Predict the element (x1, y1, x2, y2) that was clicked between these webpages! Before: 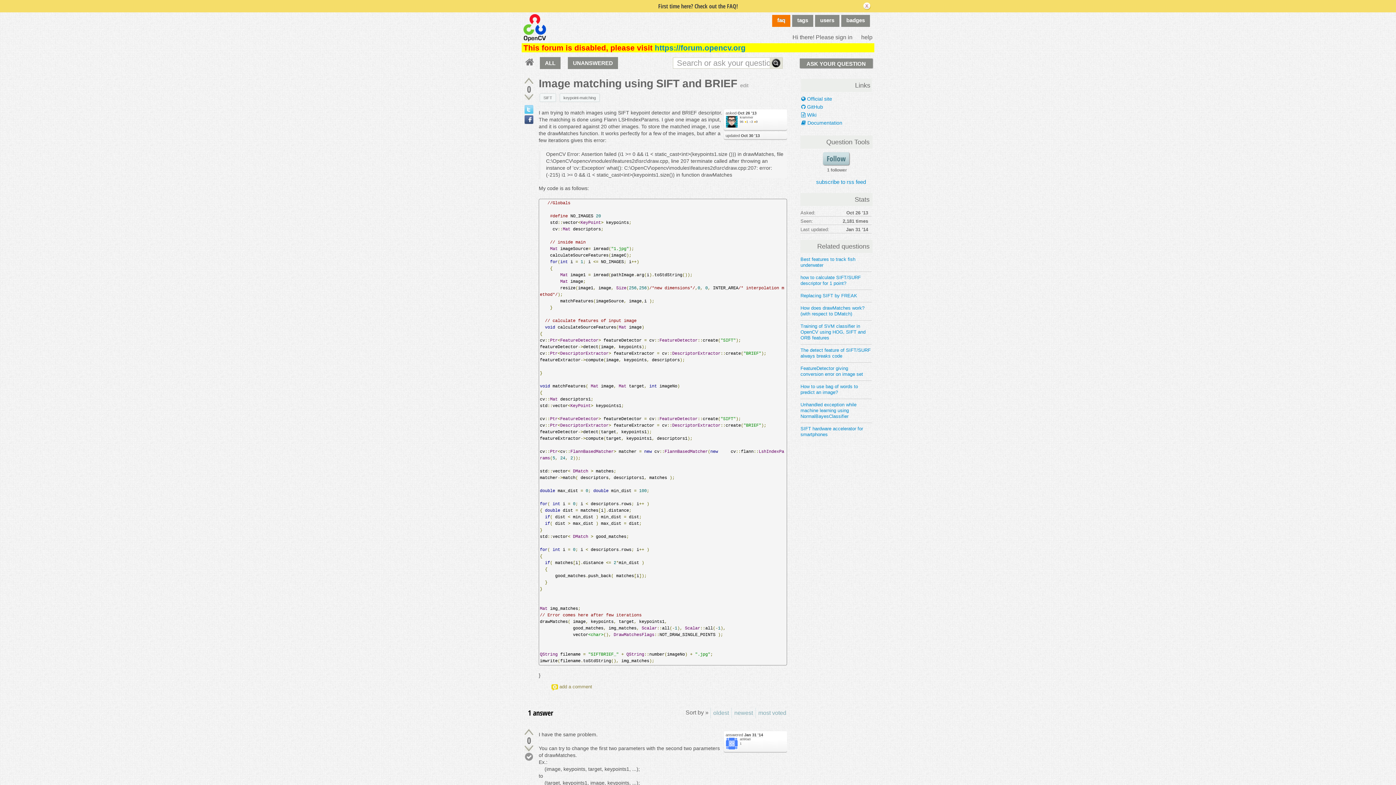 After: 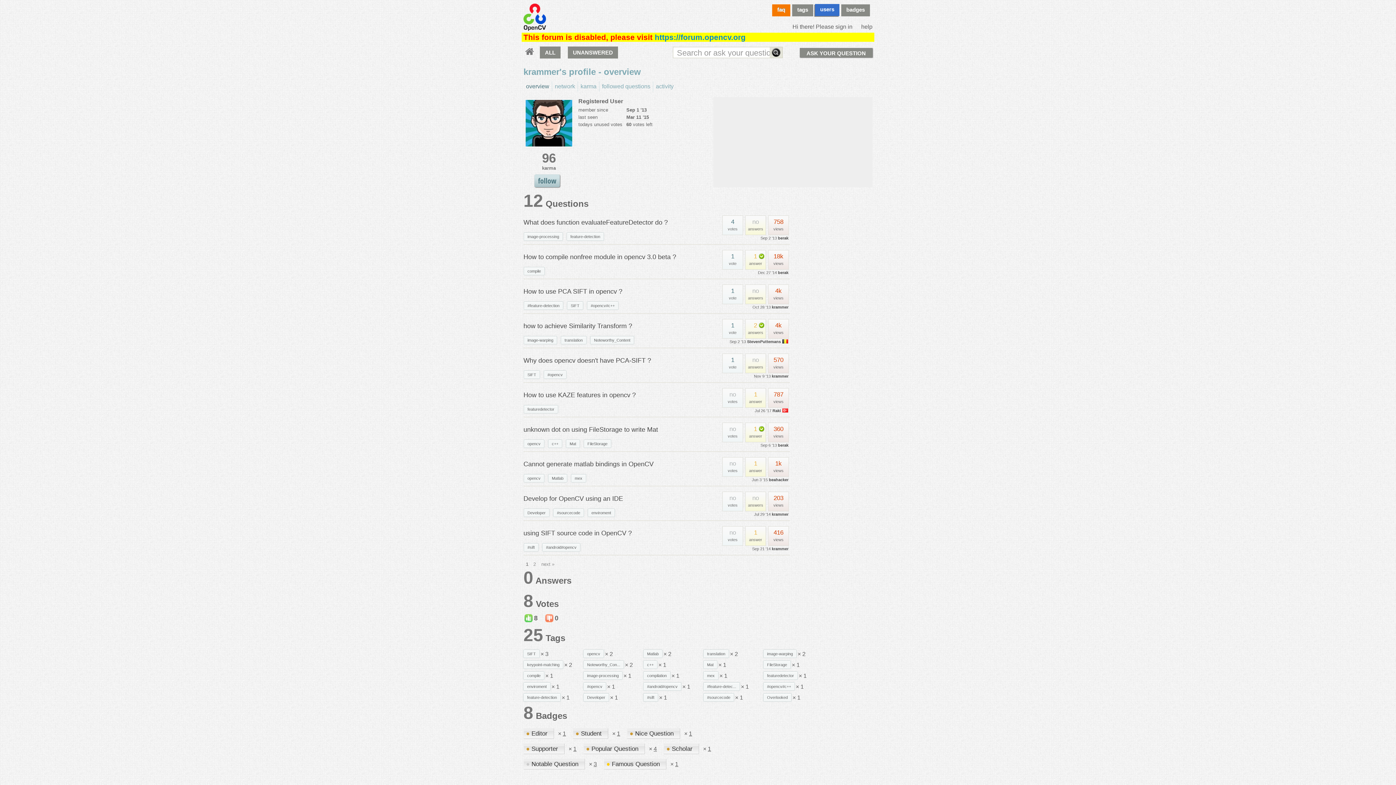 Action: bbox: (740, 115, 753, 119) label: krammer